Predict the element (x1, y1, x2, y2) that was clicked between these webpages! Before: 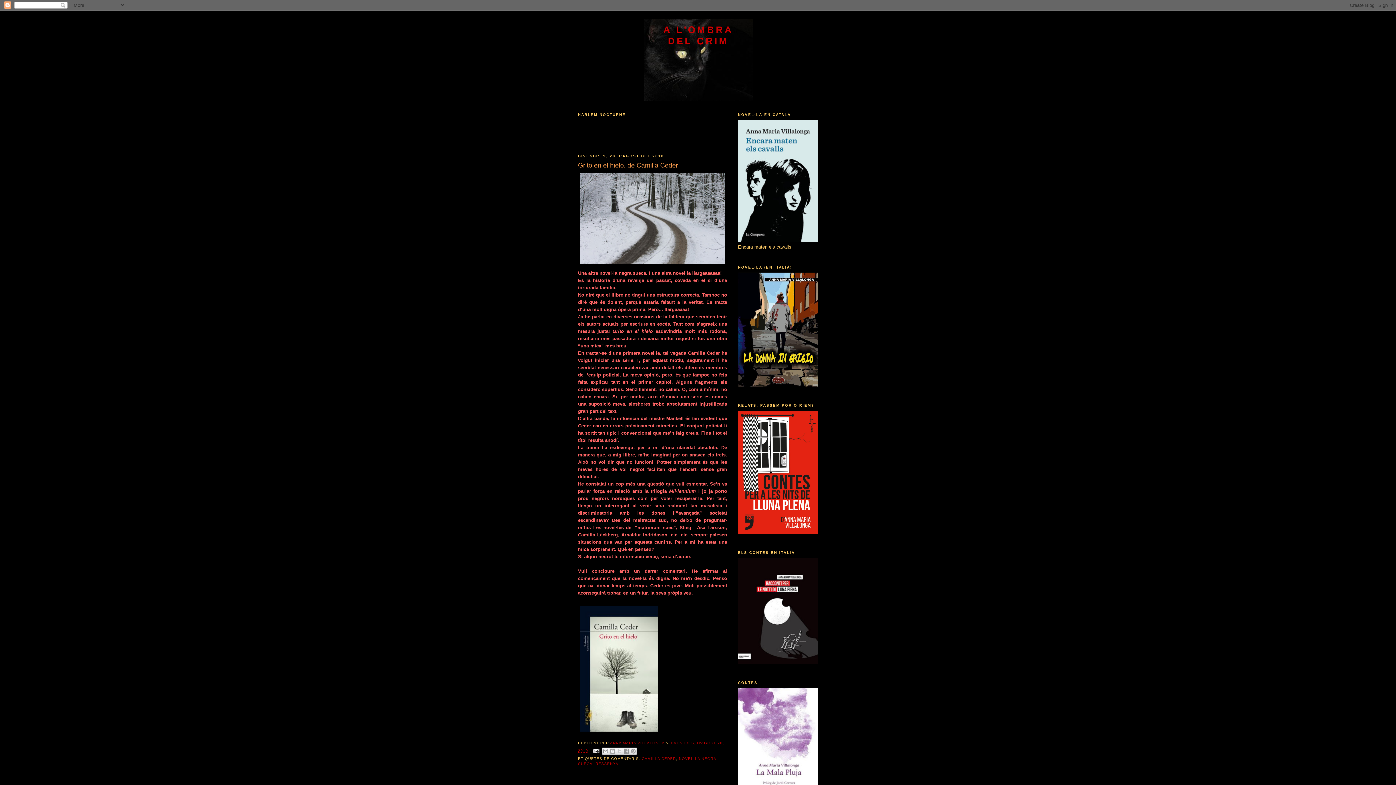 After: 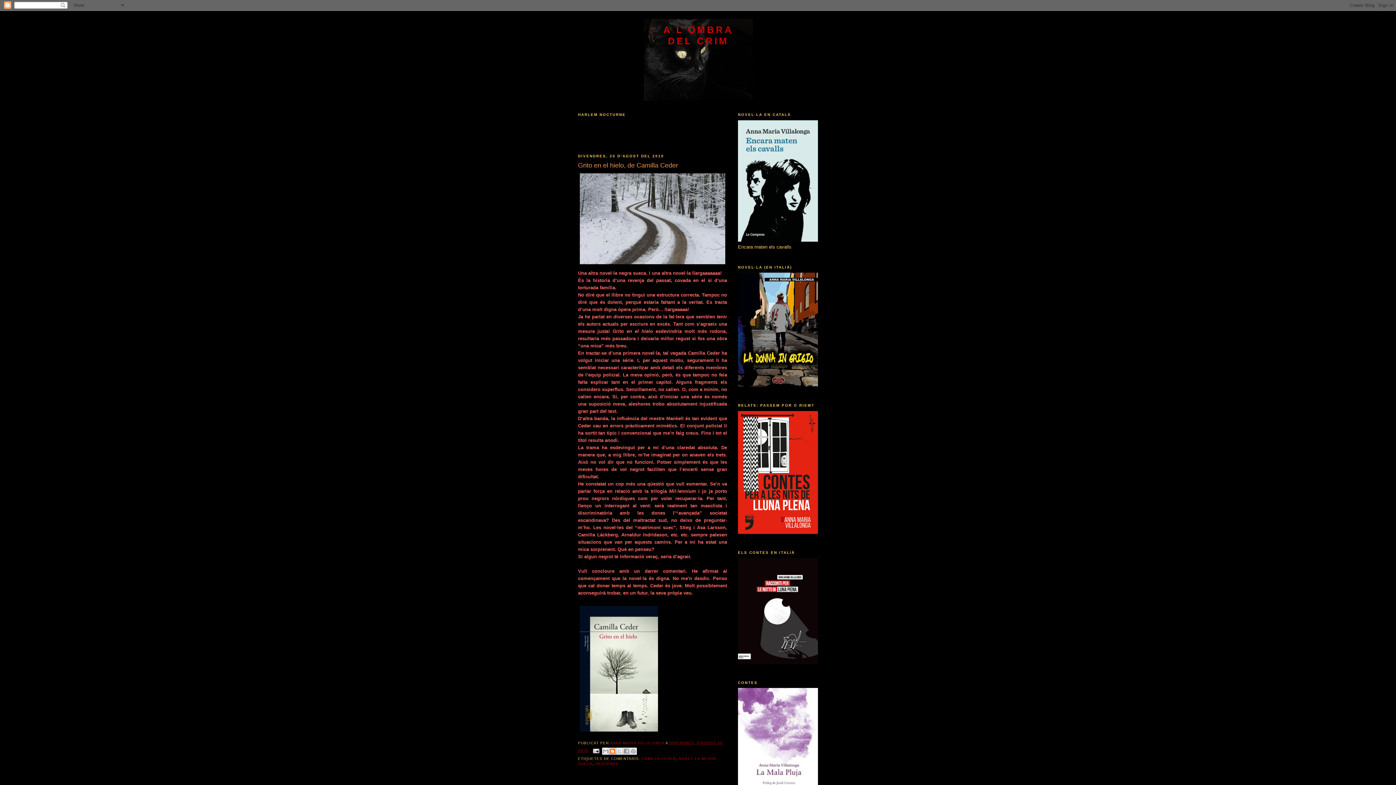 Action: label: BLOGTHIS! bbox: (609, 748, 616, 755)